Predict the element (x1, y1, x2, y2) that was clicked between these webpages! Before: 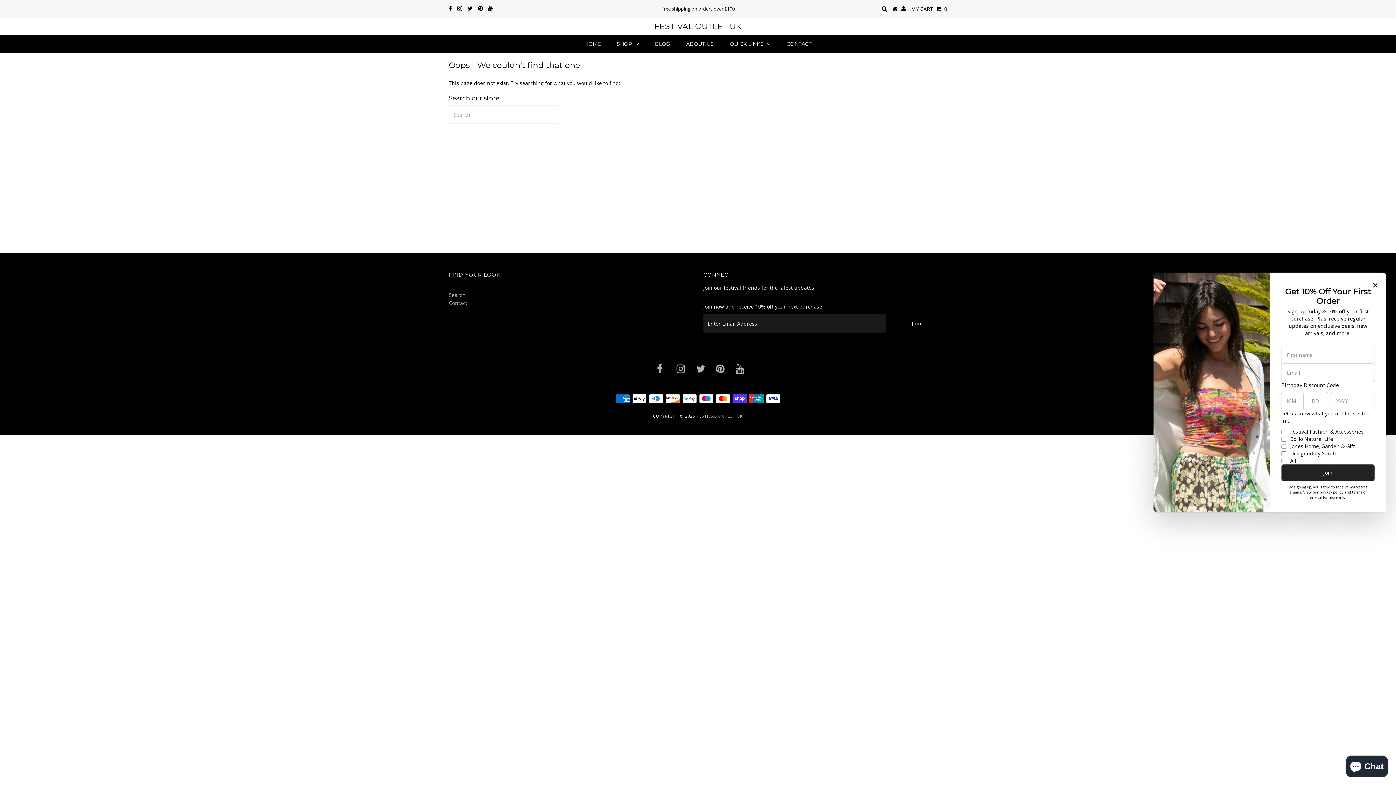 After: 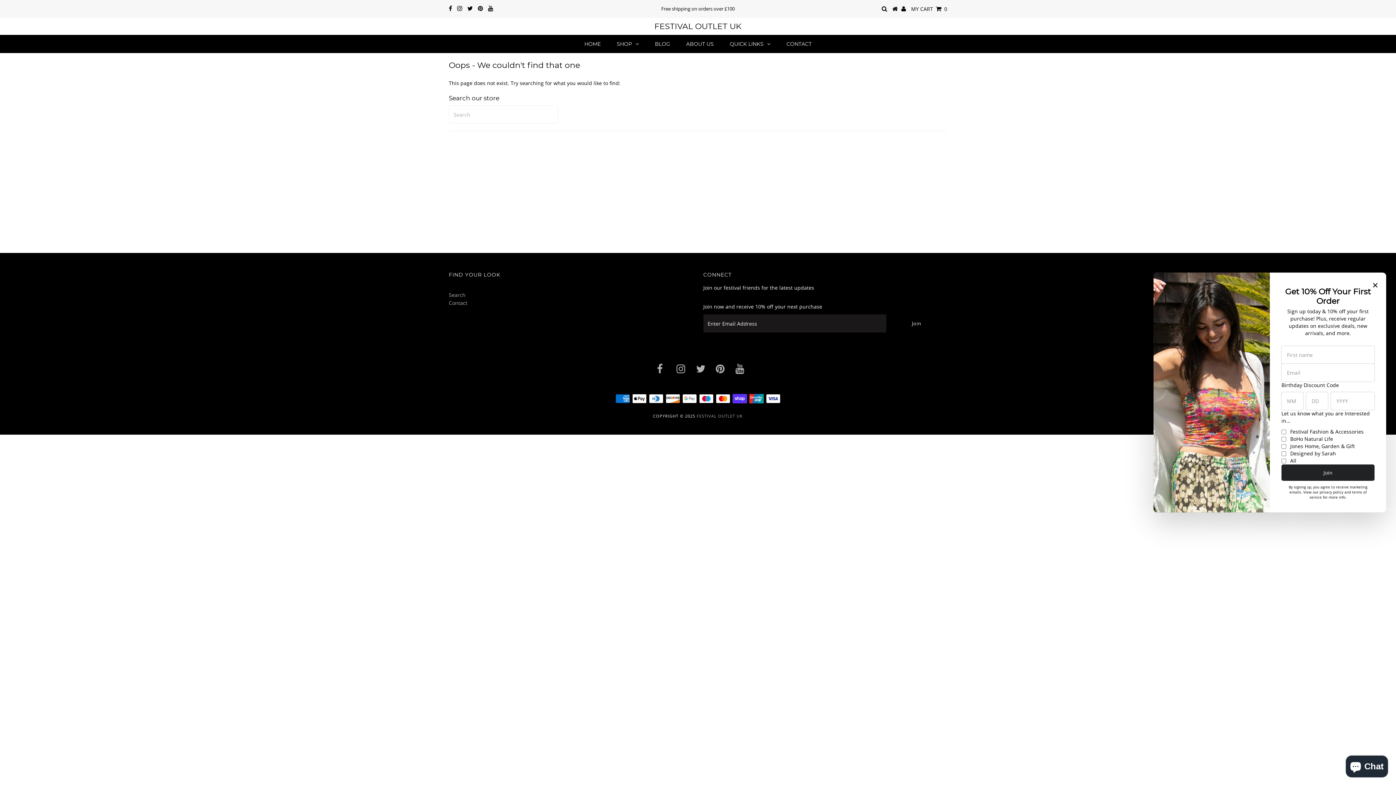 Action: bbox: (911, 5, 947, 12) label: MY CART    0